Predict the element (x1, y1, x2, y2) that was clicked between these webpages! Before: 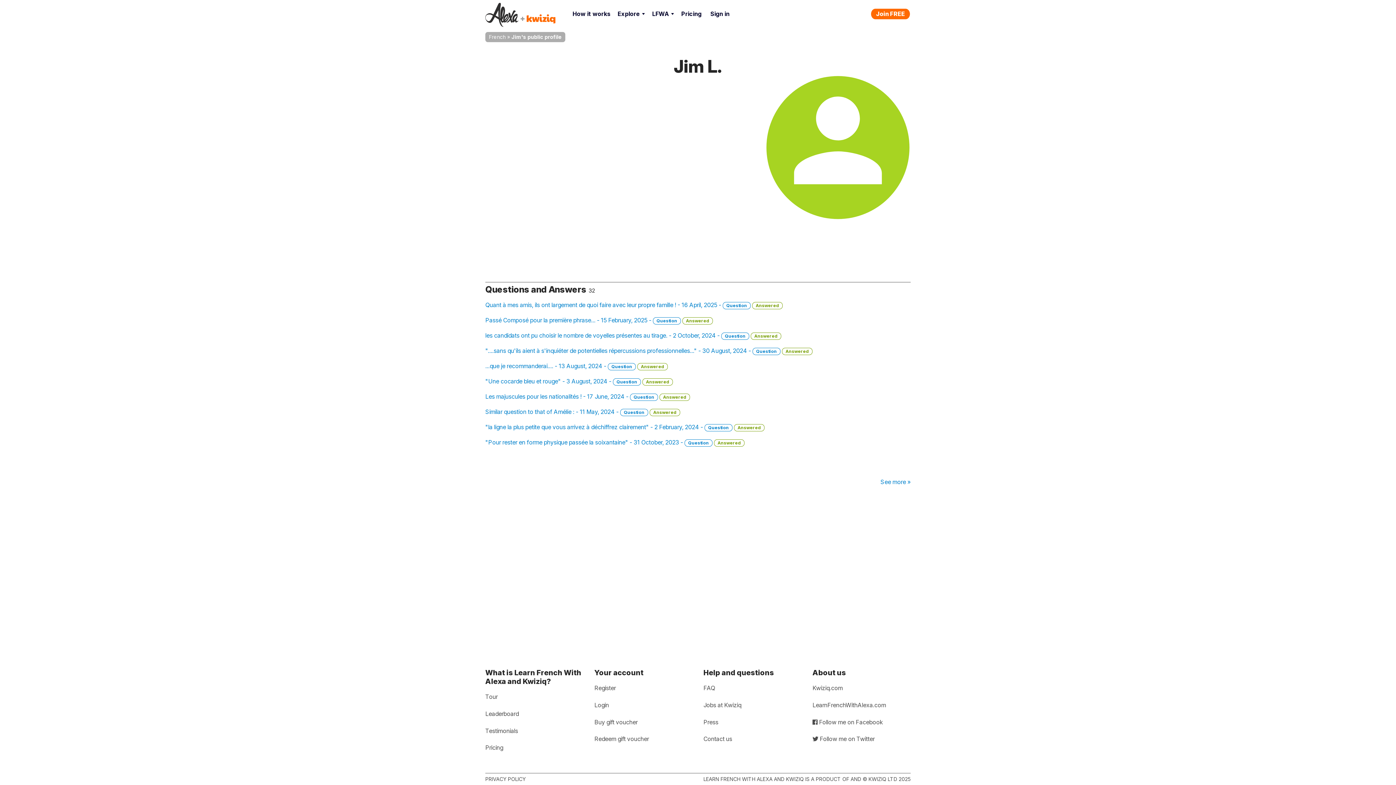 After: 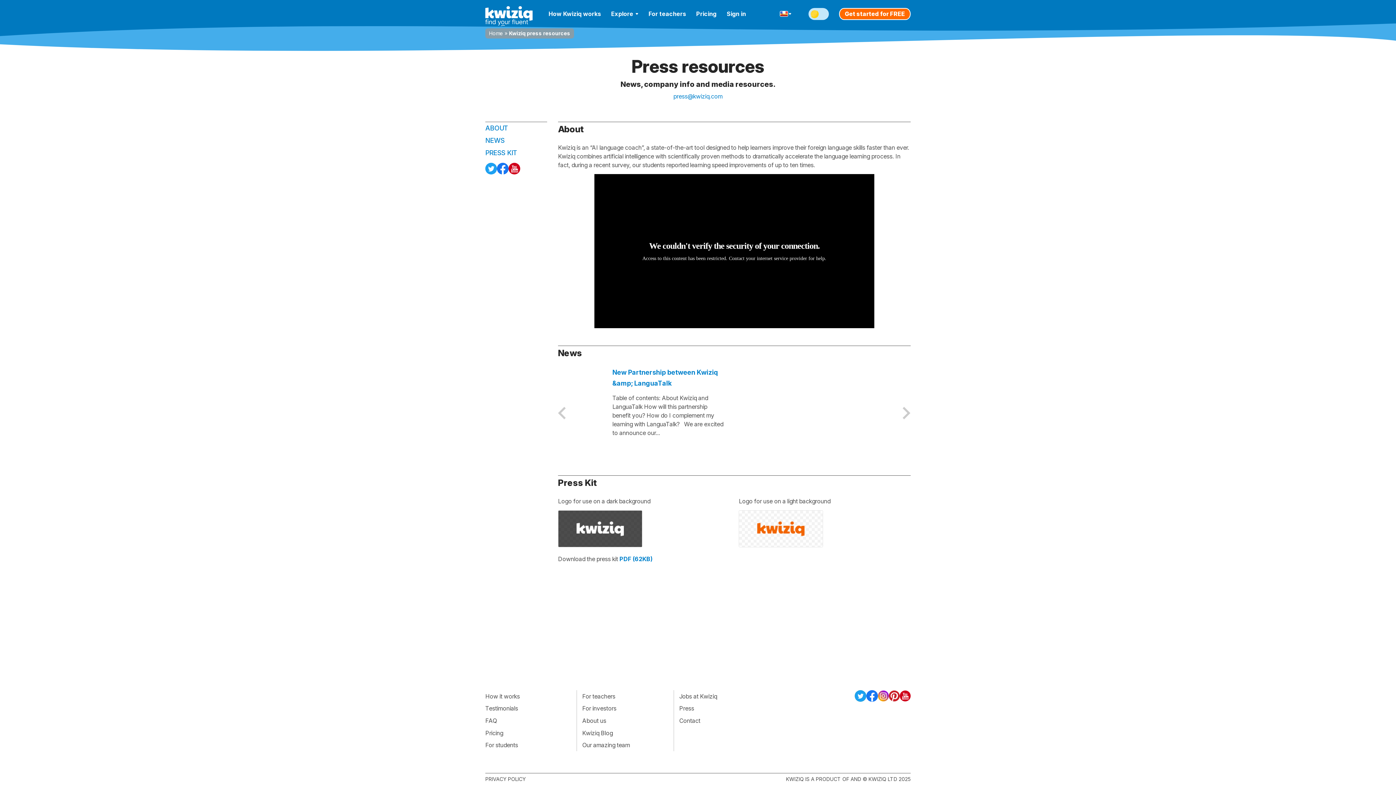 Action: bbox: (703, 716, 718, 728) label: Press